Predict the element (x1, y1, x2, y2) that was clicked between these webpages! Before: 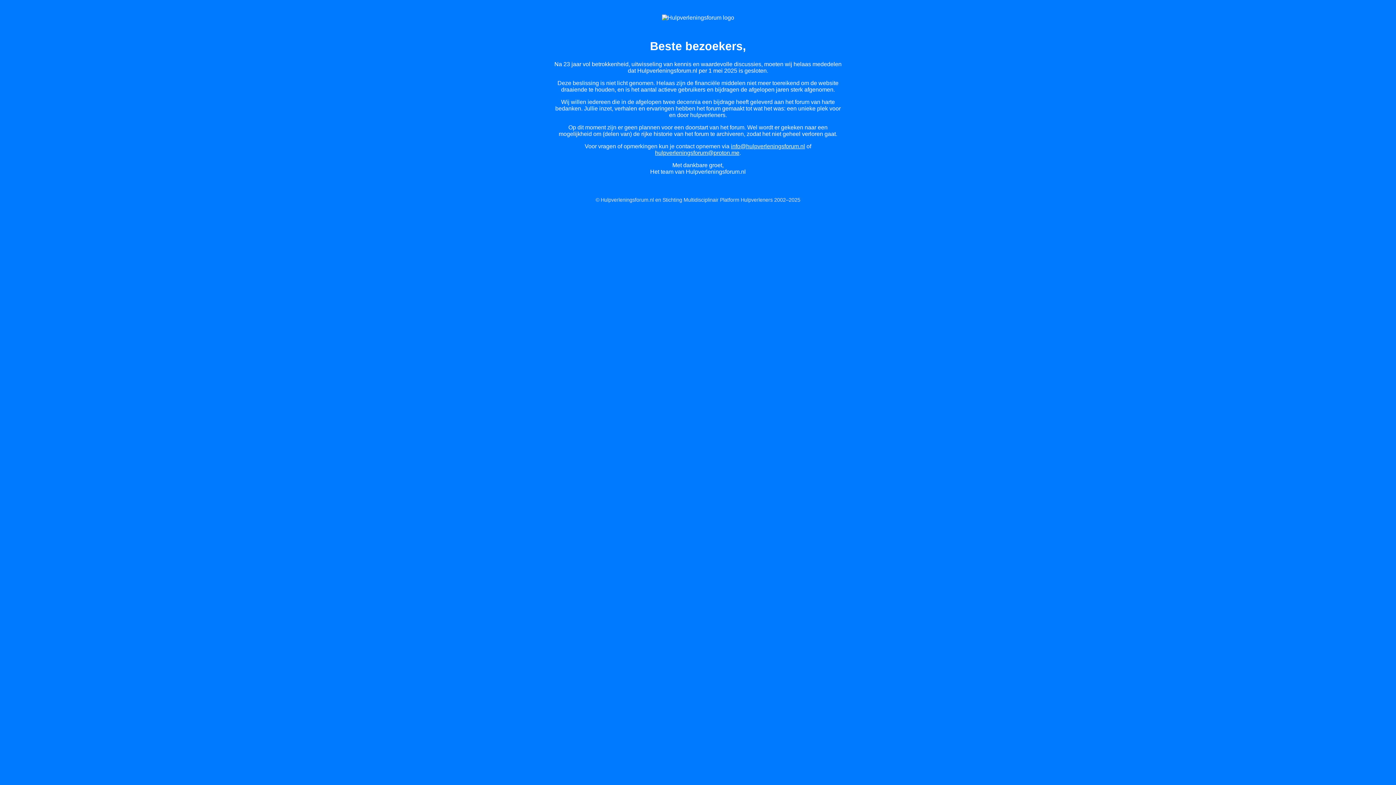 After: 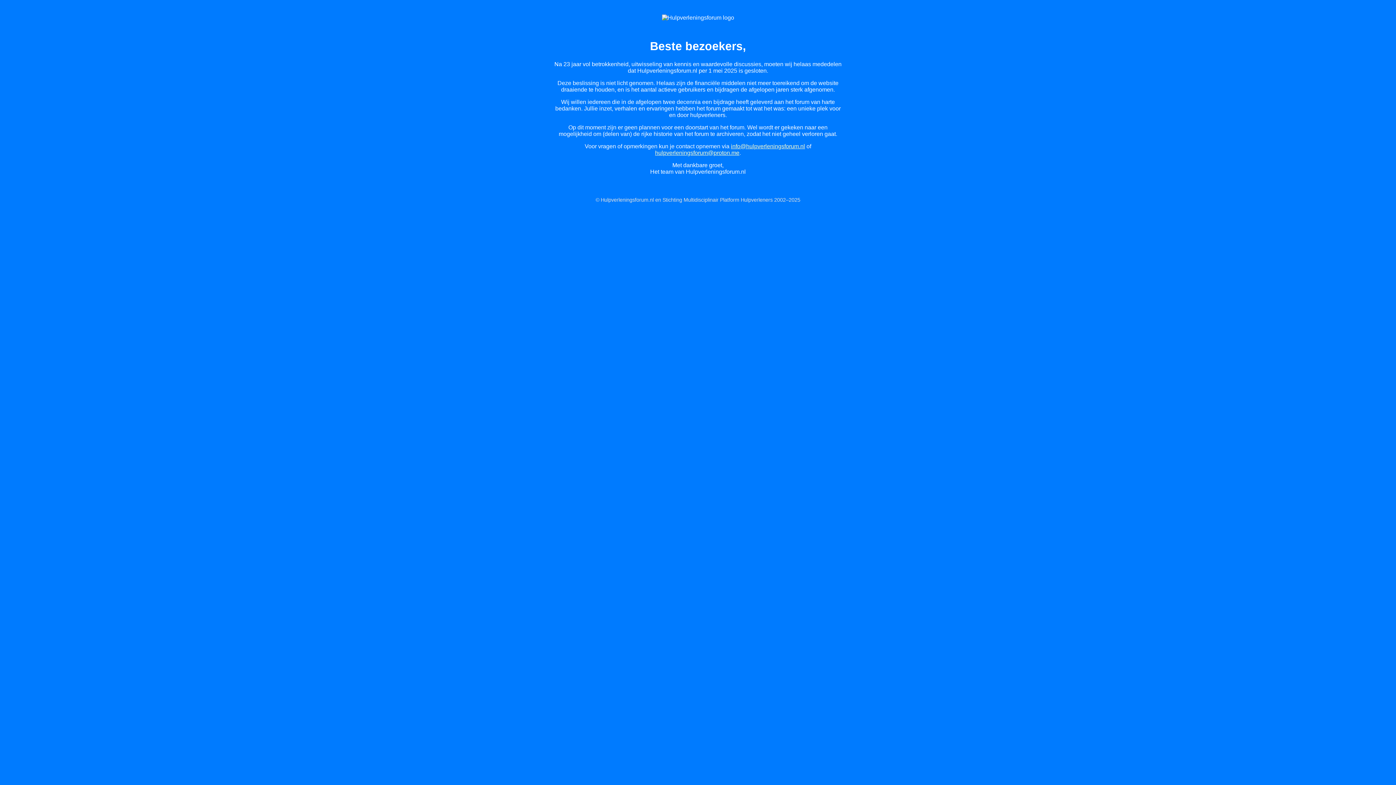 Action: bbox: (655, 149, 739, 155) label: hulpverleningsforum@proton.me